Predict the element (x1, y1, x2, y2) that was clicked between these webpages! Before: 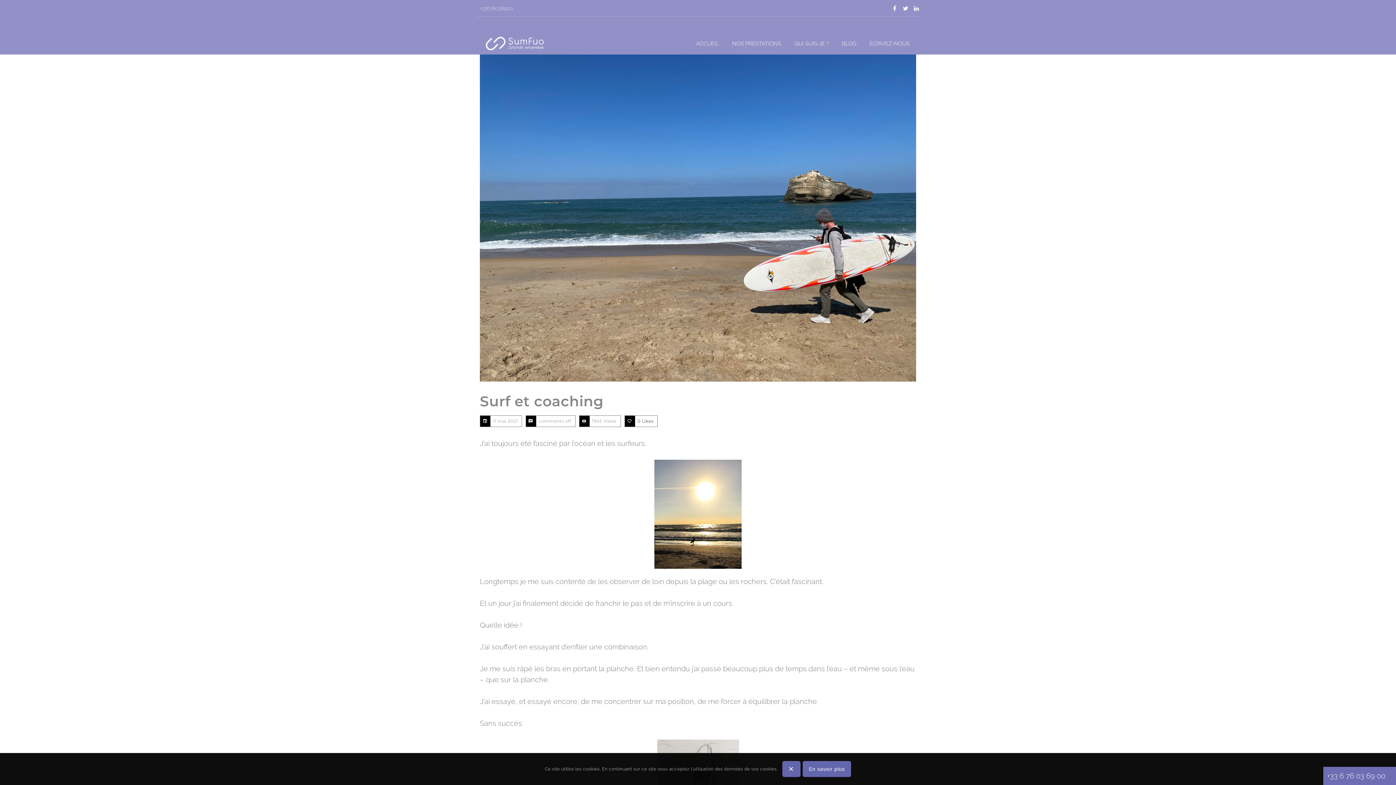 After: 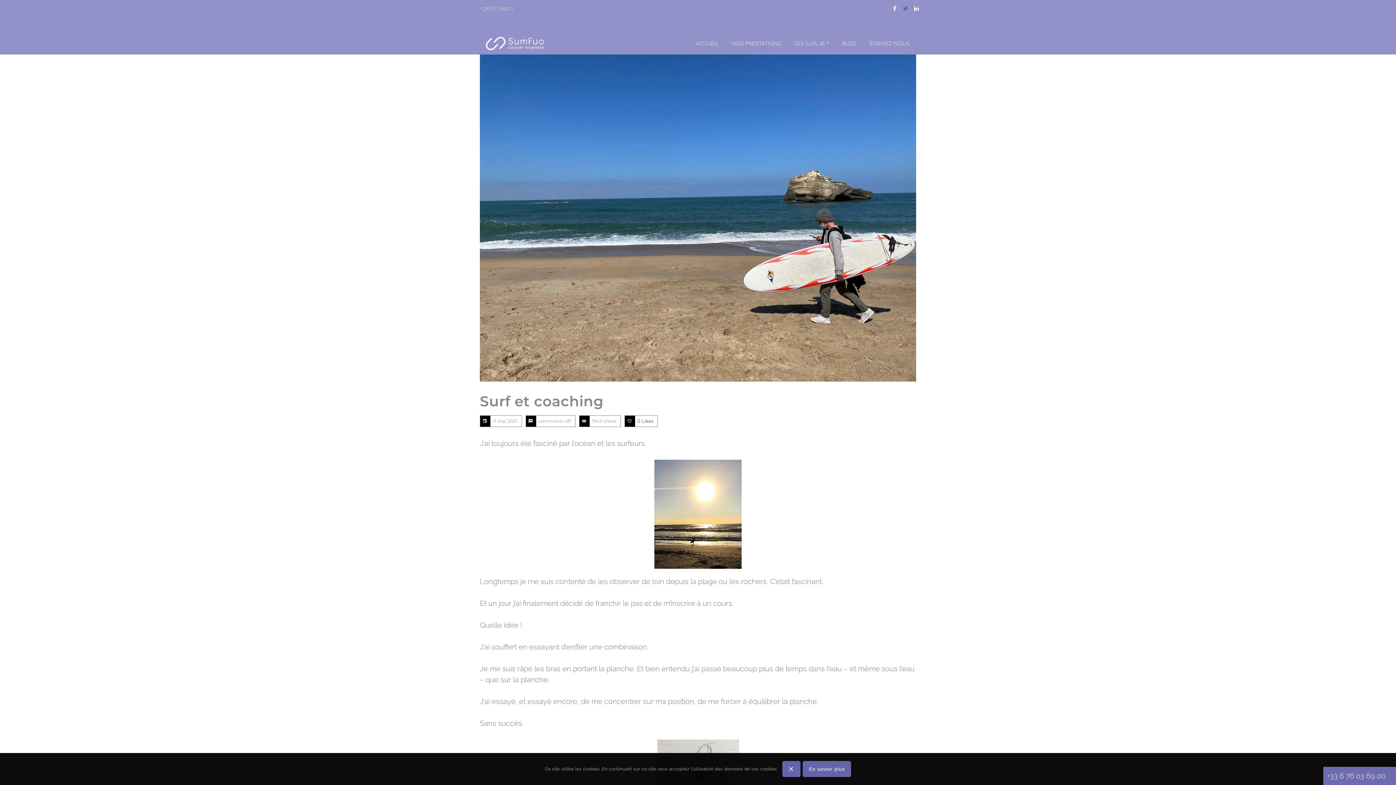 Action: label: Twitter bbox: (901, 0, 910, 15)